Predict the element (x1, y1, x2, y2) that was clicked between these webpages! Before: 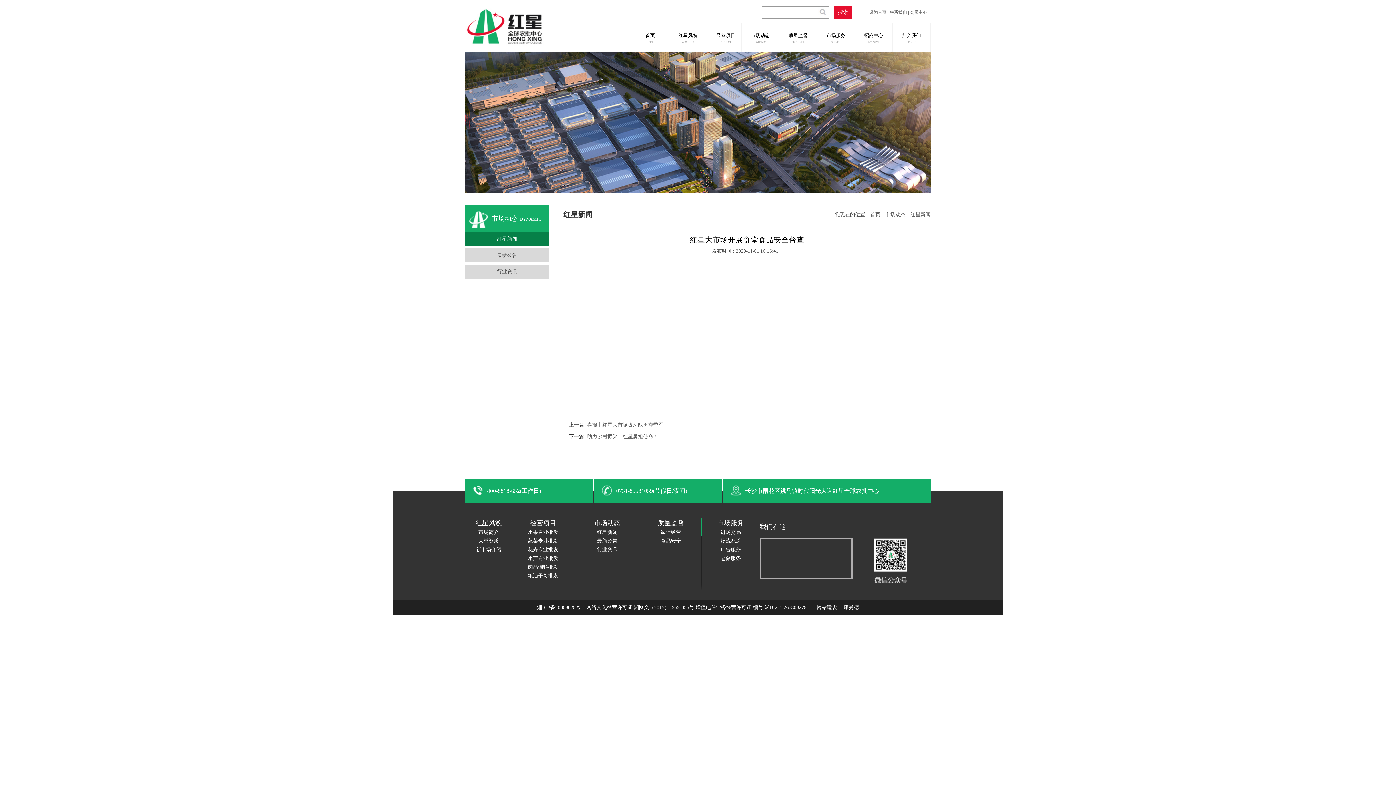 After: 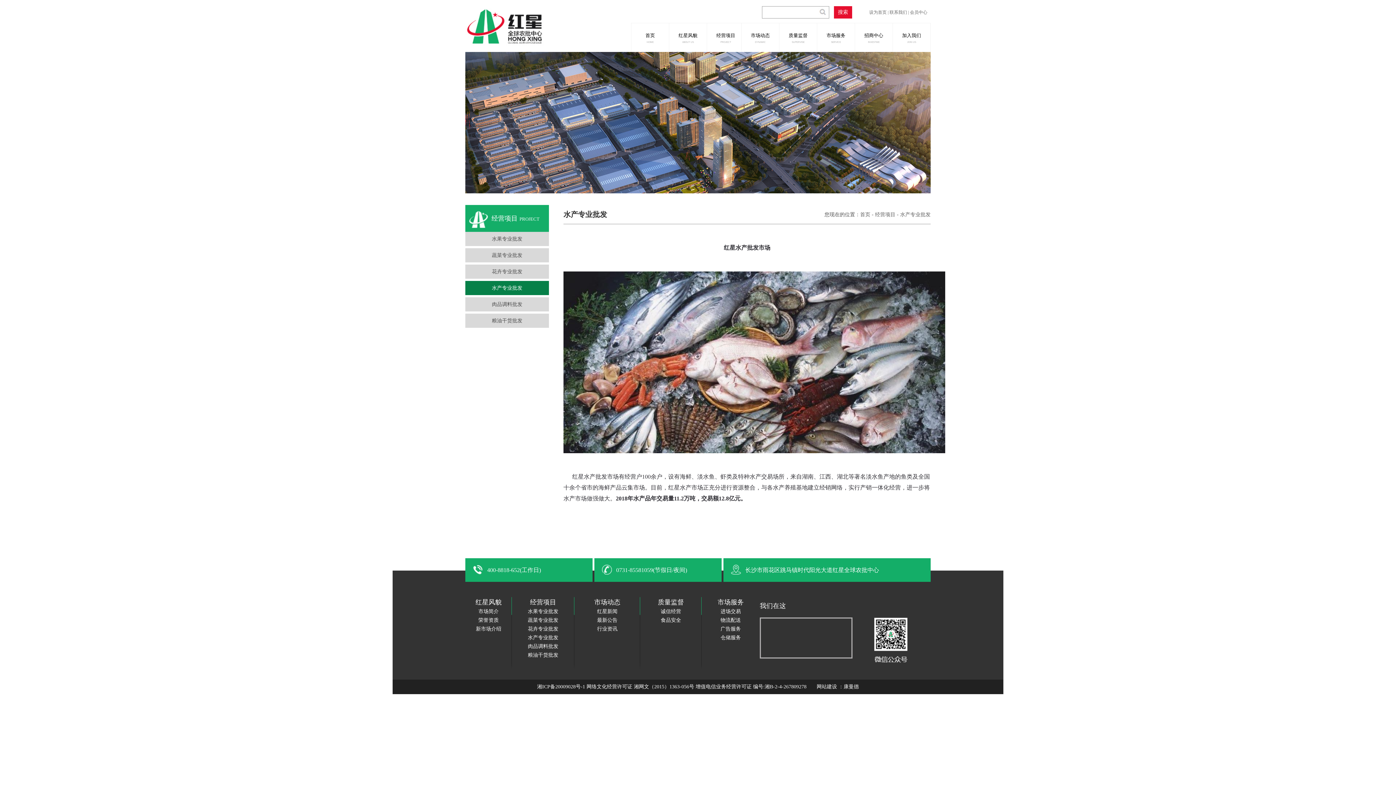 Action: label: 水产专业批发 bbox: (528, 556, 558, 561)